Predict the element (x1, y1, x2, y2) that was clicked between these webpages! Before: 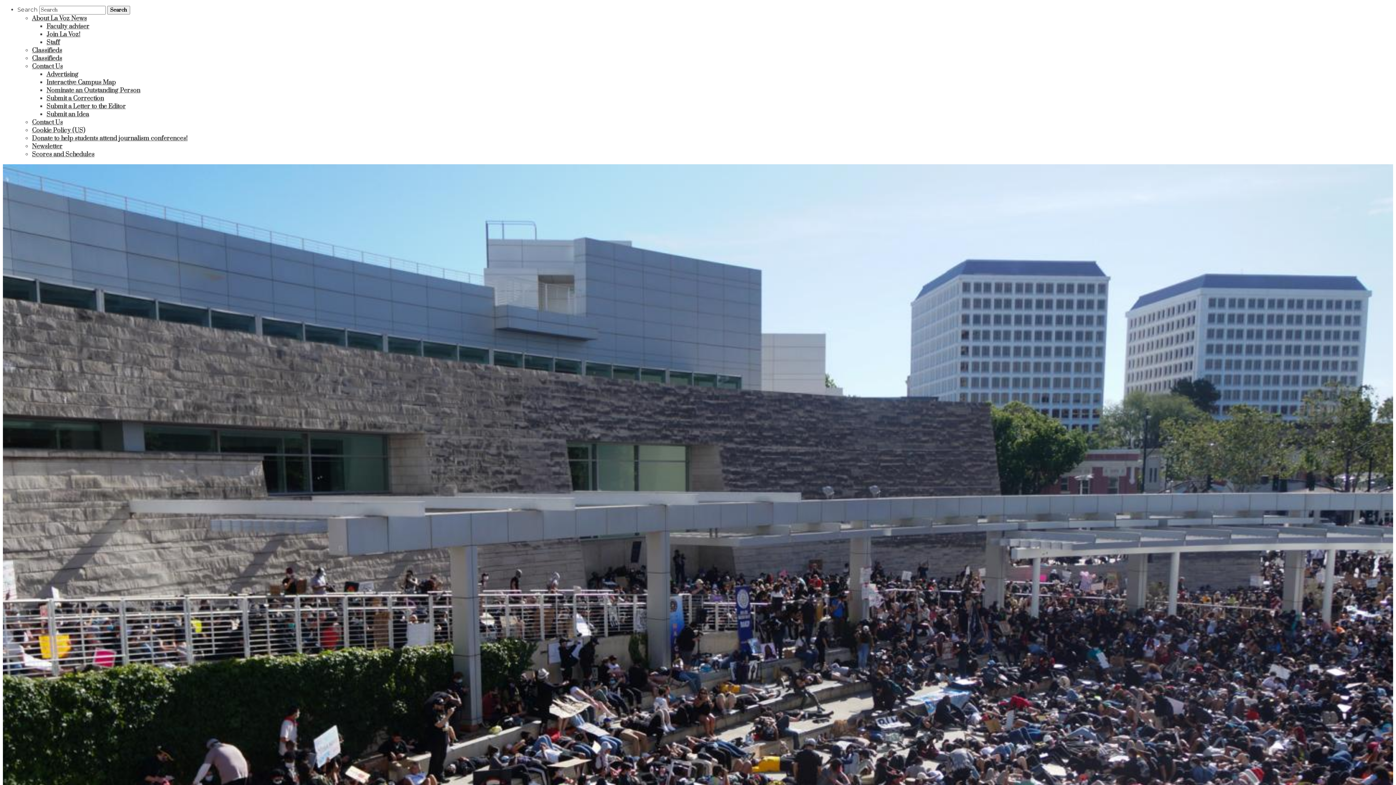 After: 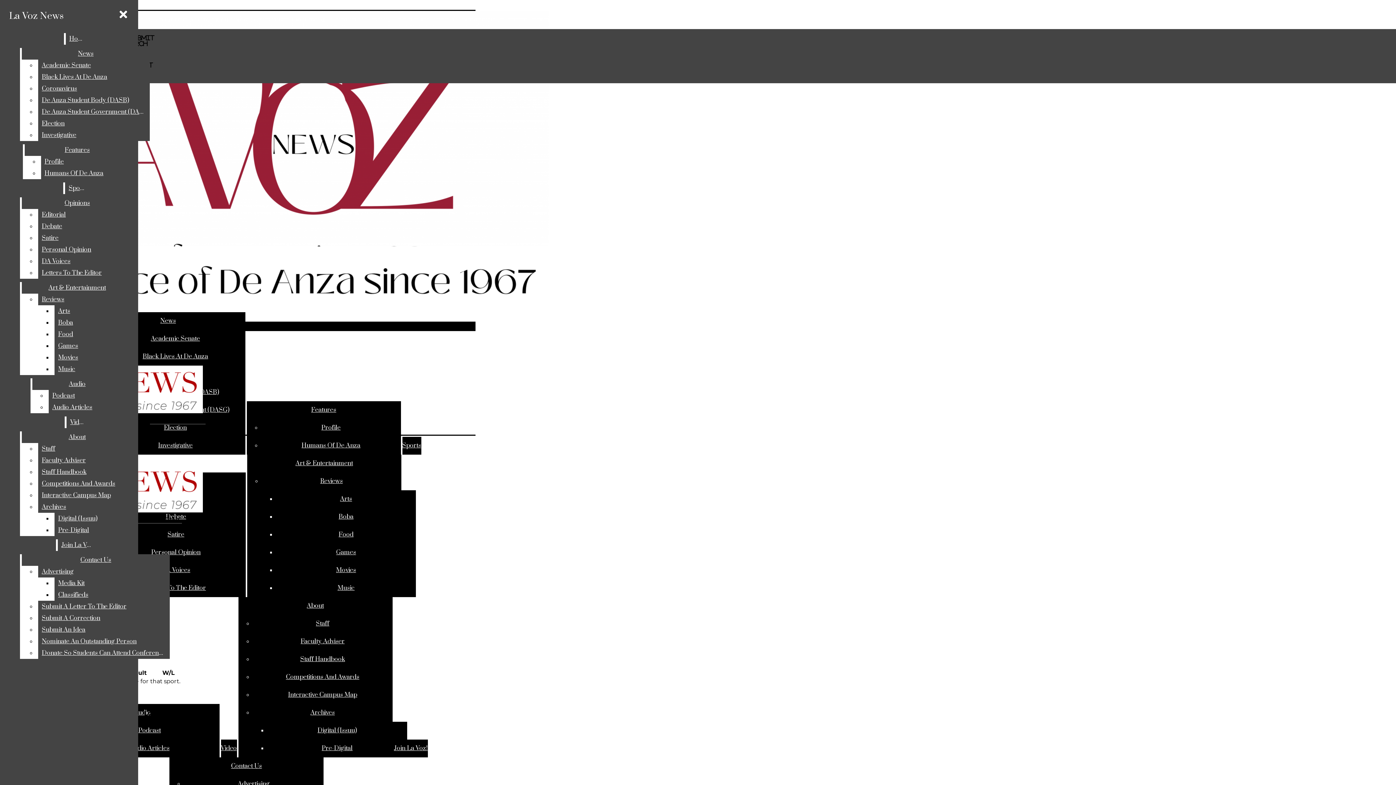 Action: bbox: (32, 150, 94, 158) label: Scores and Schedules